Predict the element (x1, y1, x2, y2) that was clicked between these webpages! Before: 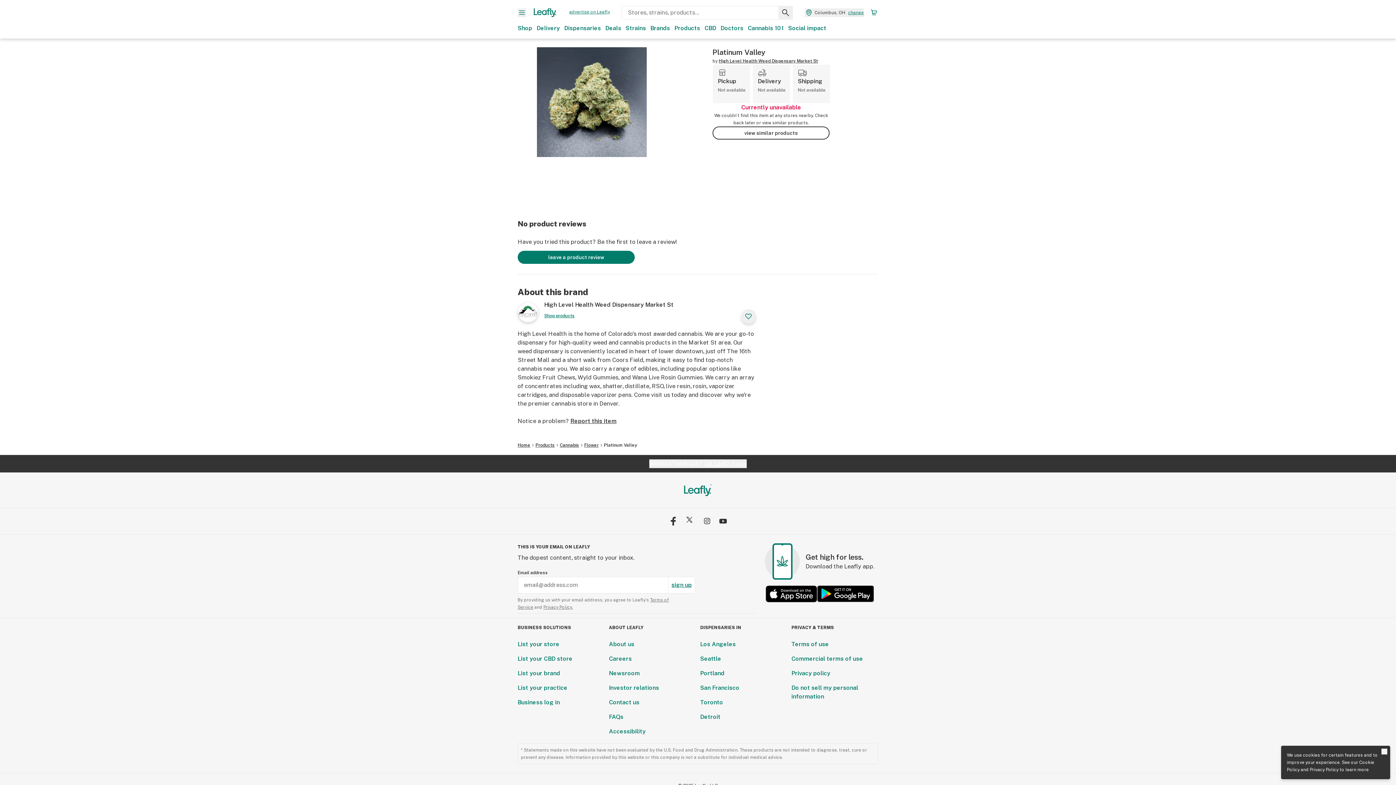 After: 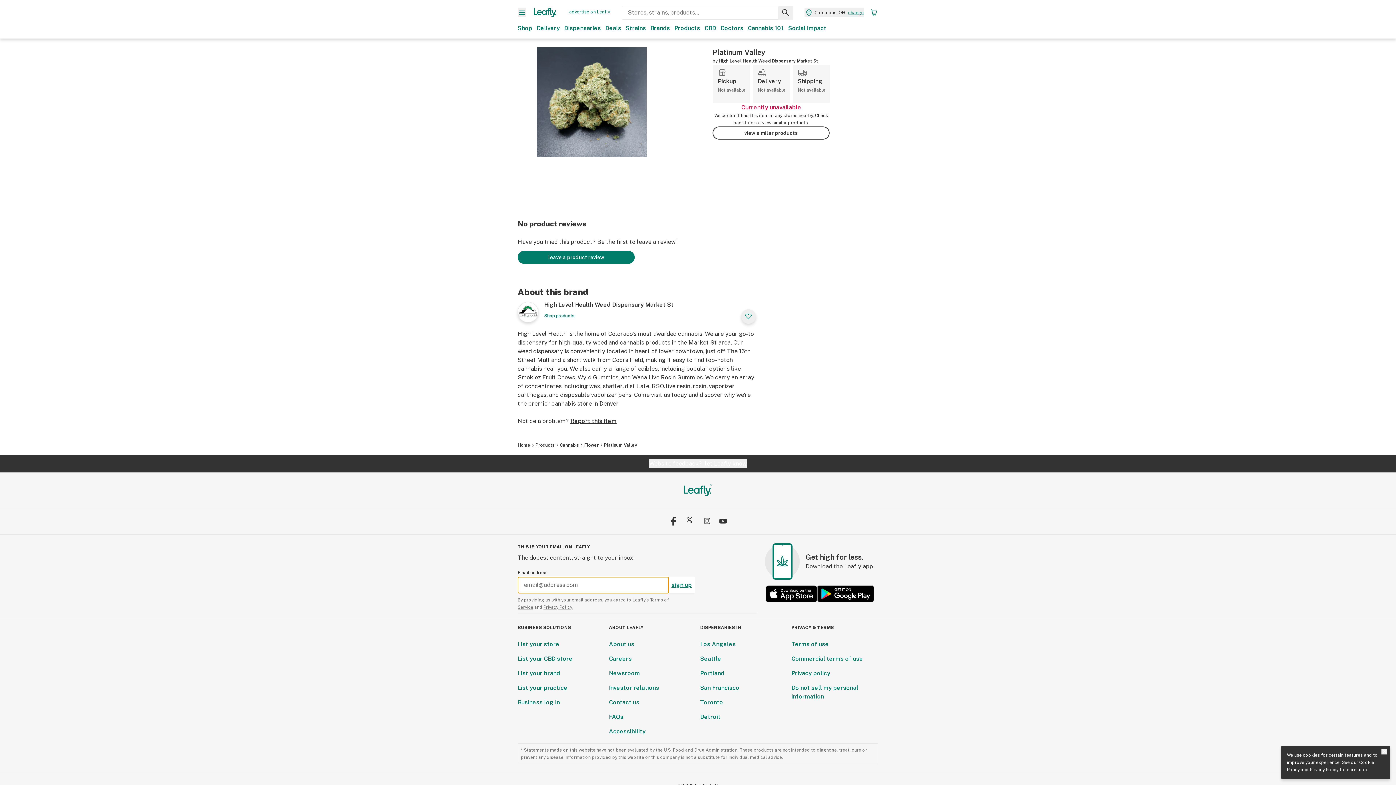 Action: bbox: (668, 577, 694, 593) label: sign up